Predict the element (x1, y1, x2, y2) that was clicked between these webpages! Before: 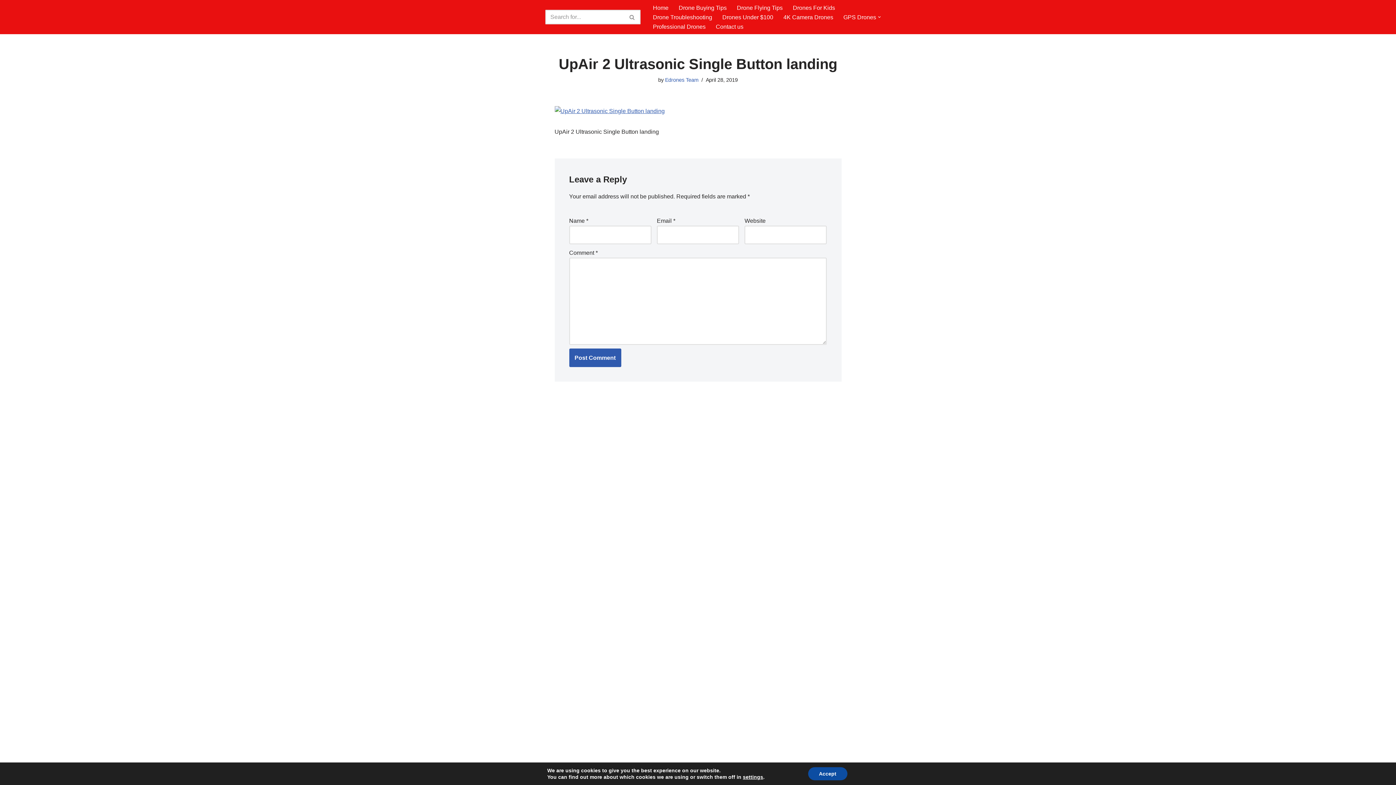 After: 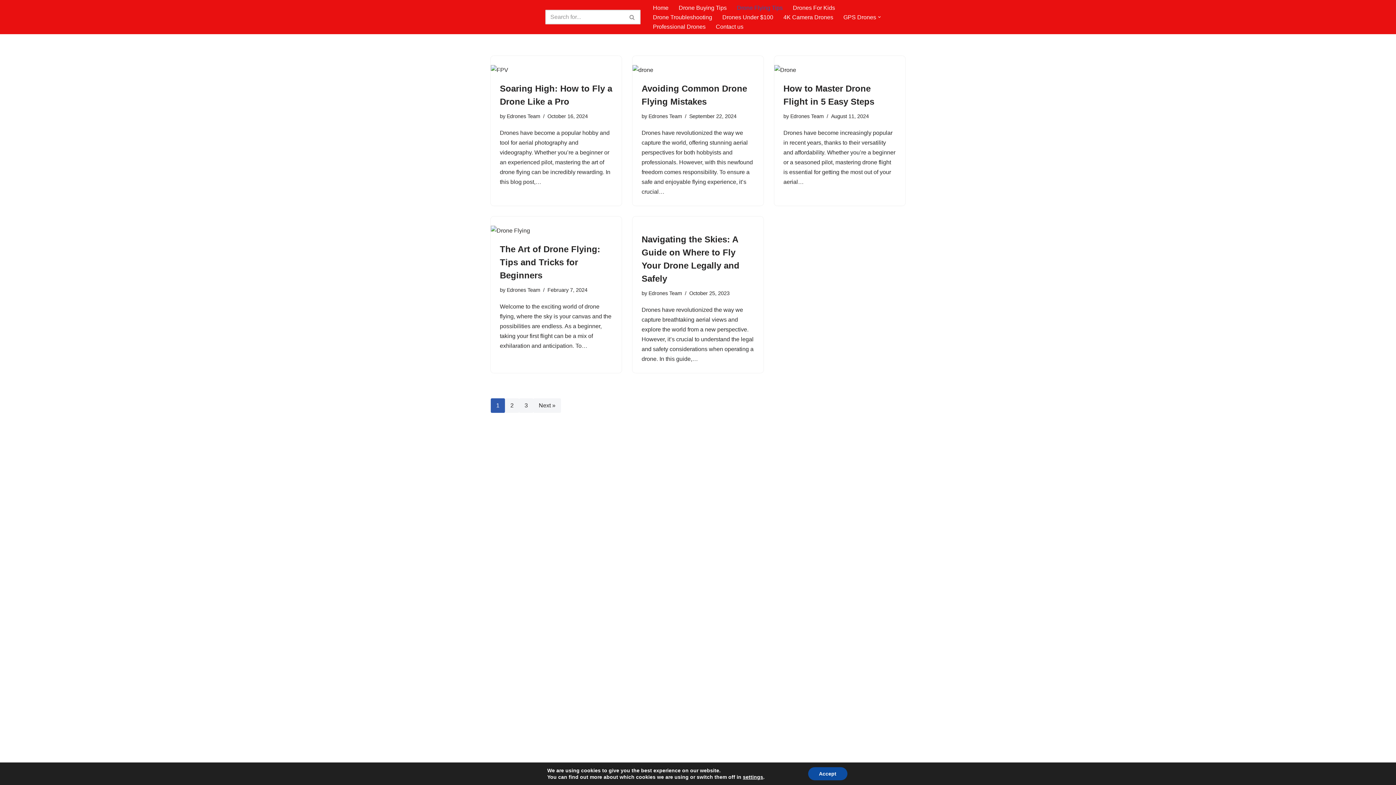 Action: label: Drone Flying Tips bbox: (737, 2, 782, 12)